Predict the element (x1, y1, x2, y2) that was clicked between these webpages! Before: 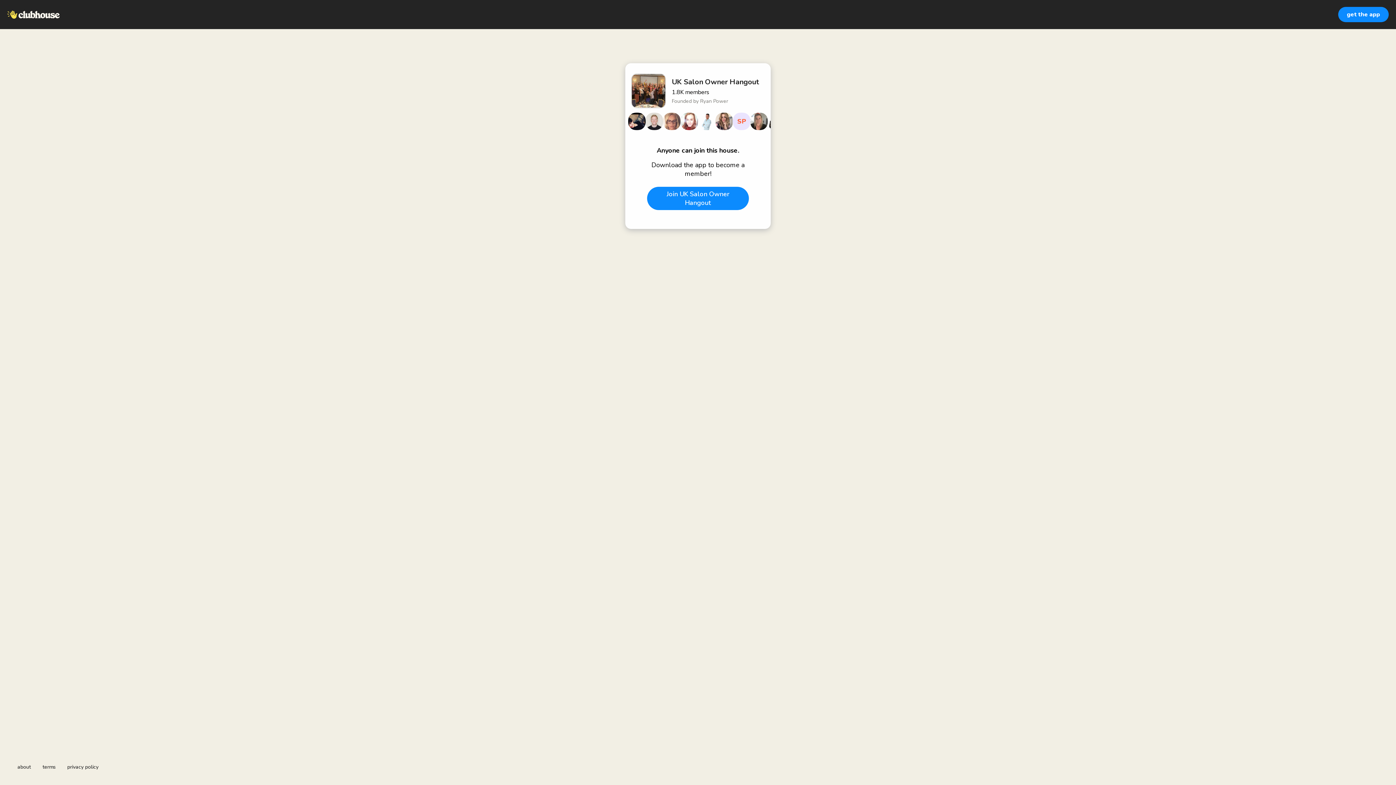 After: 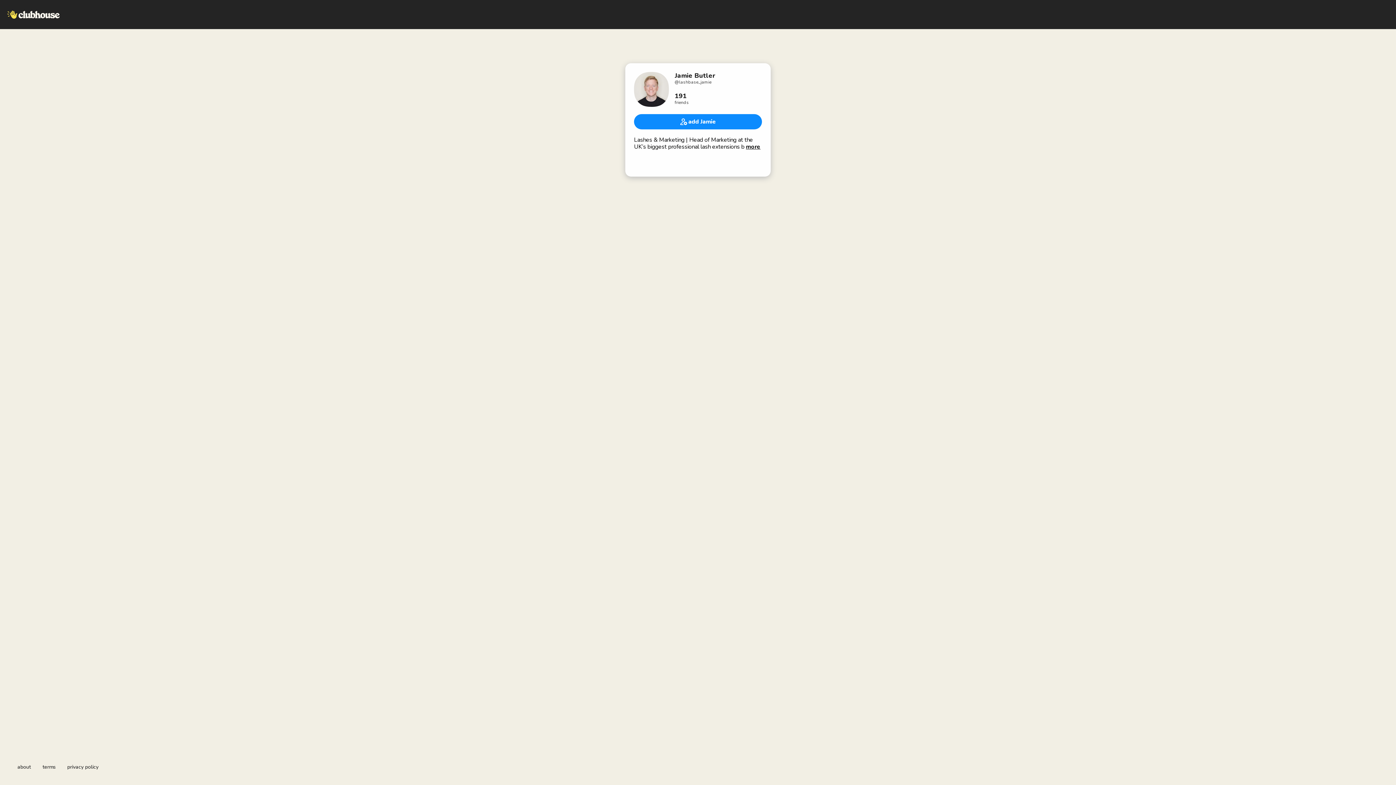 Action: bbox: (645, 112, 663, 130)